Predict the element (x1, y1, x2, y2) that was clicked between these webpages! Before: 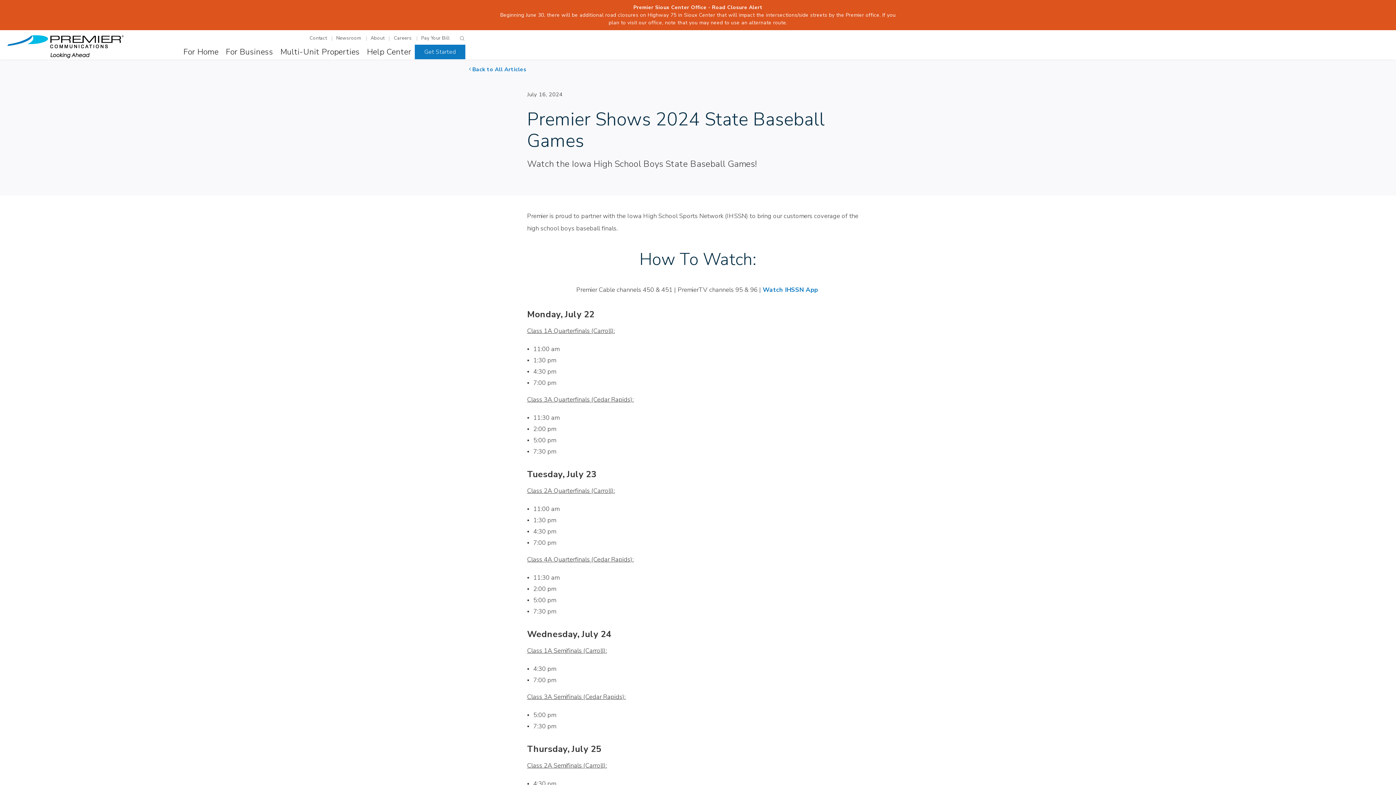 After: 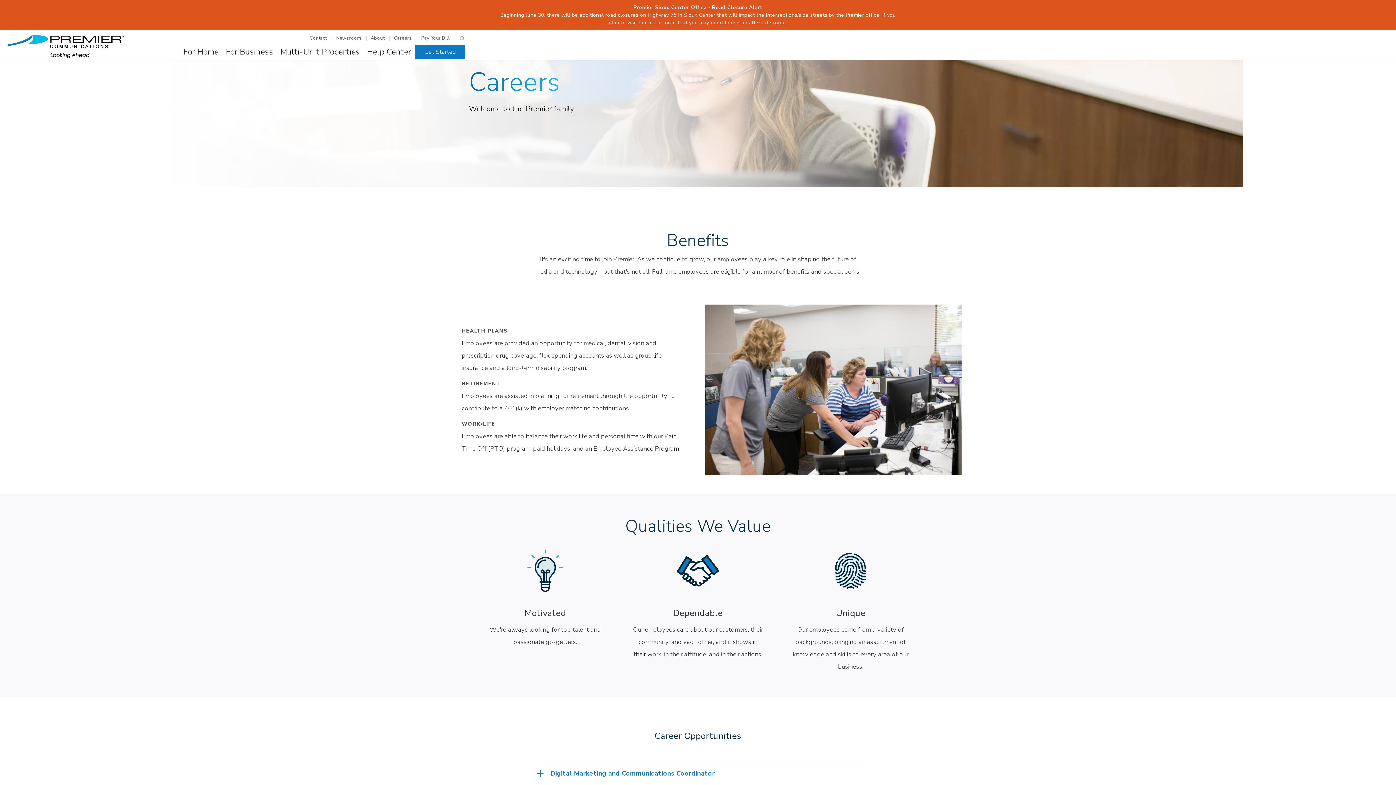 Action: bbox: (389, 33, 416, 43) label: Careers